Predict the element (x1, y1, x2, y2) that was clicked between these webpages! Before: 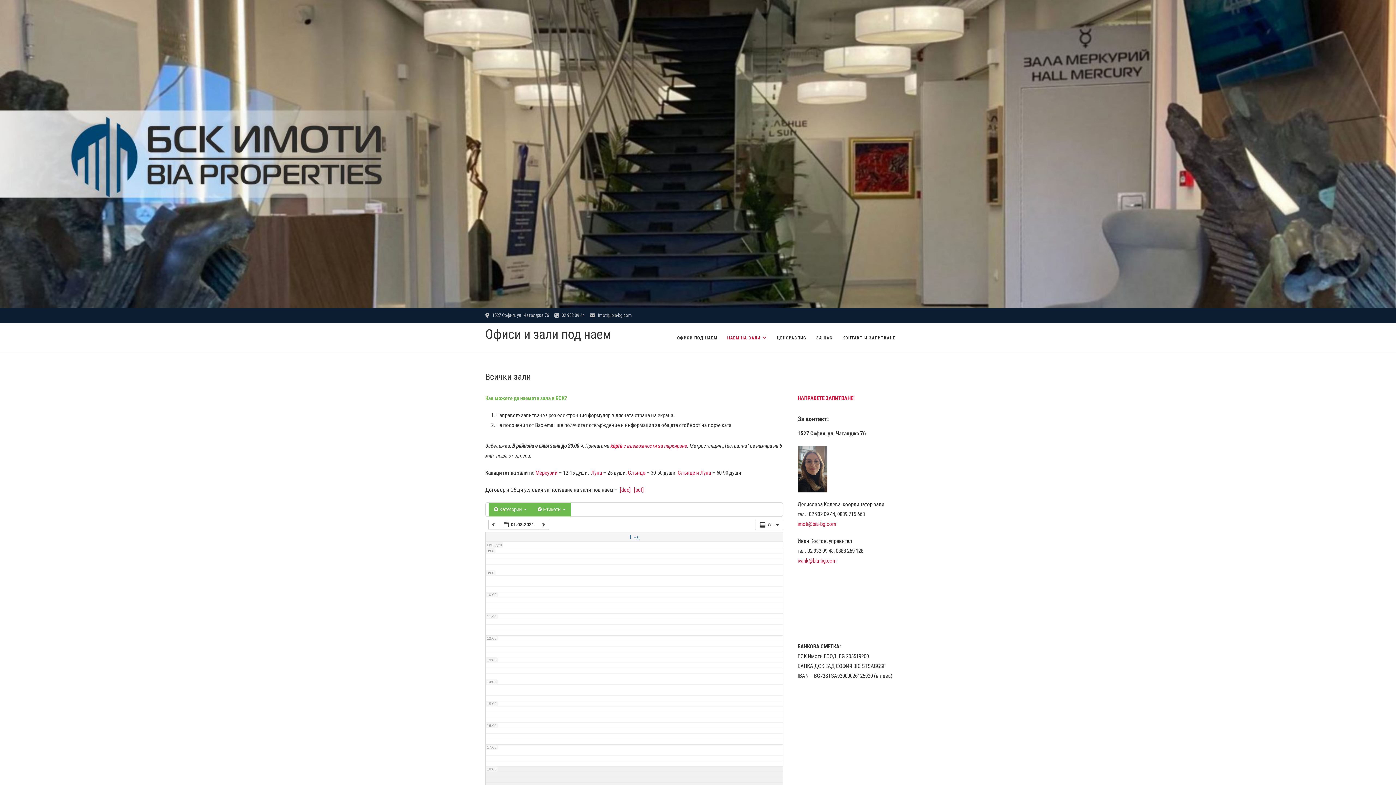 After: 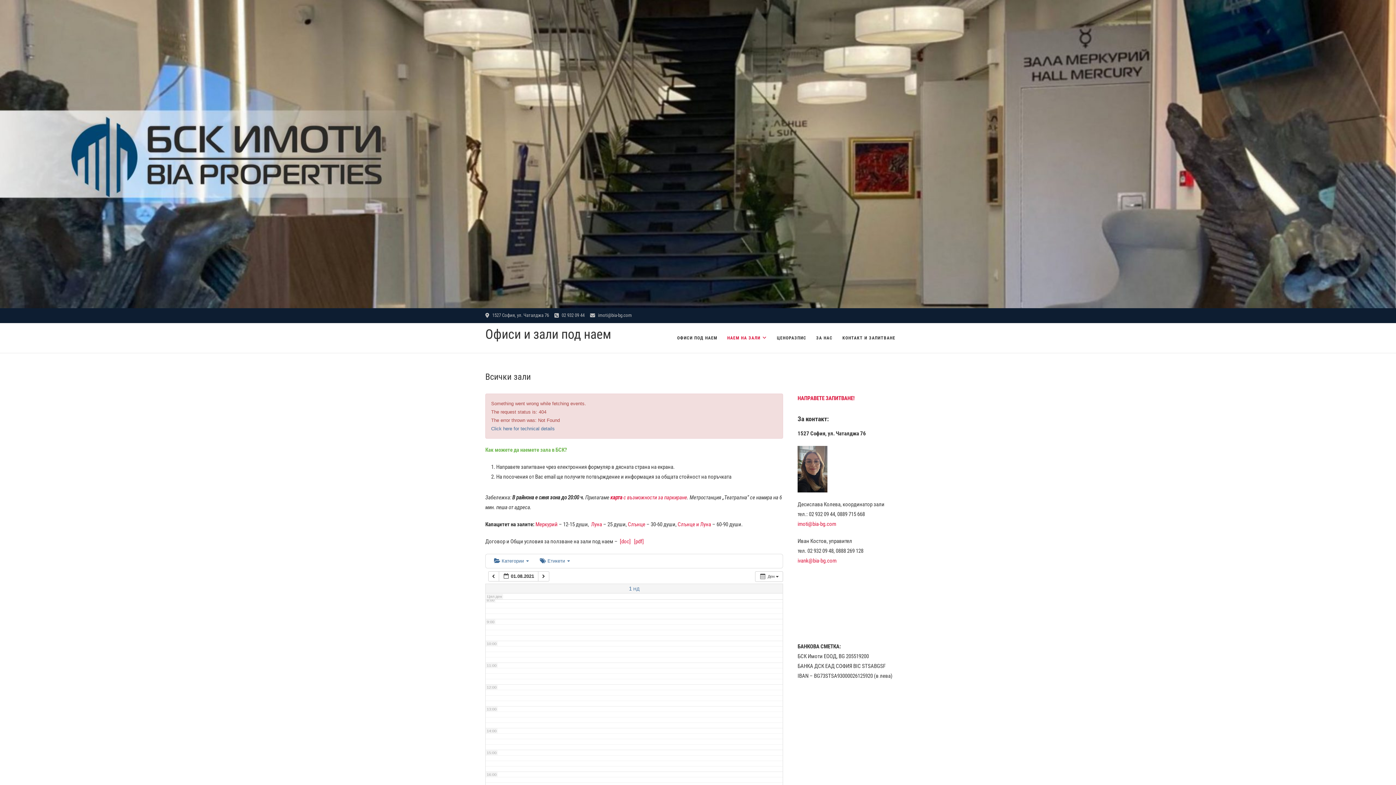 Action: label: 1 НД bbox: (629, 534, 639, 540)